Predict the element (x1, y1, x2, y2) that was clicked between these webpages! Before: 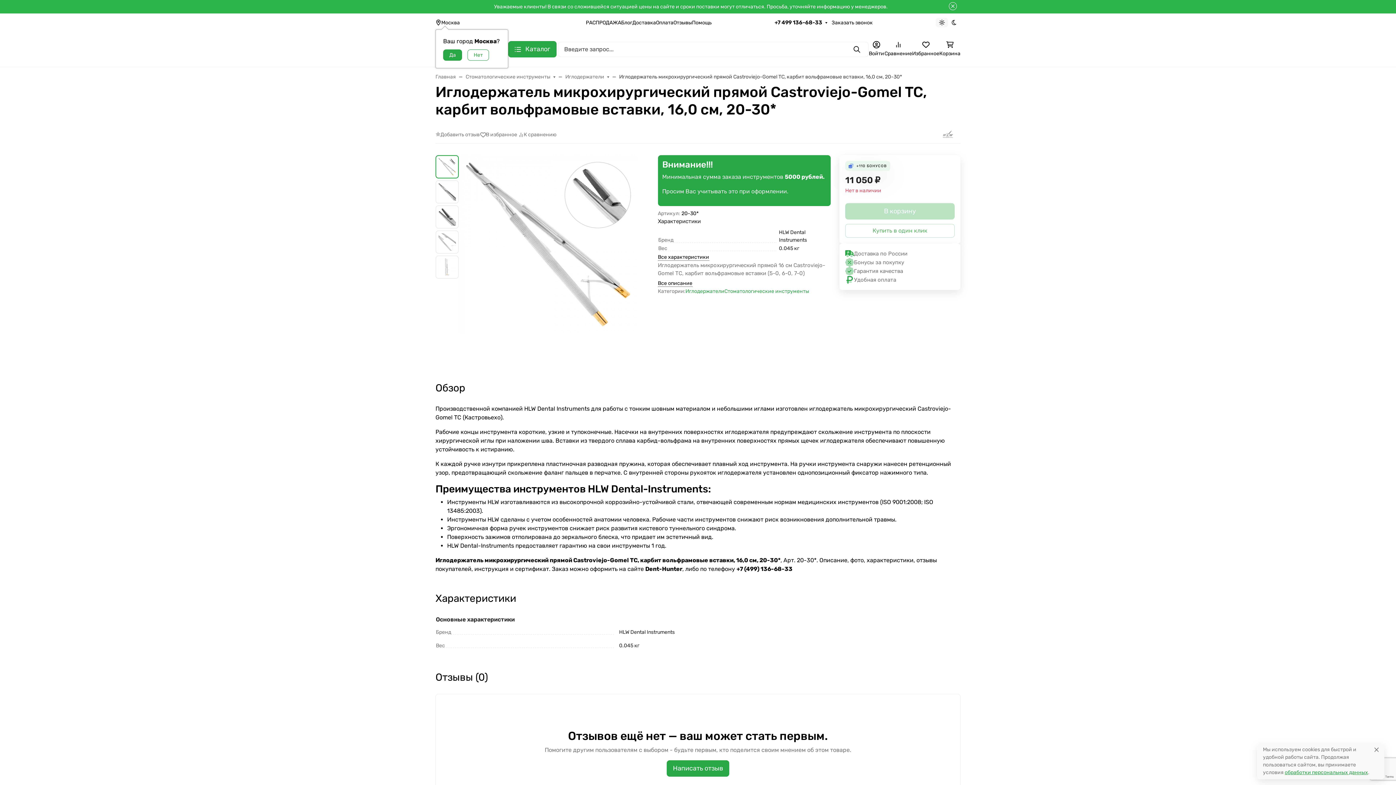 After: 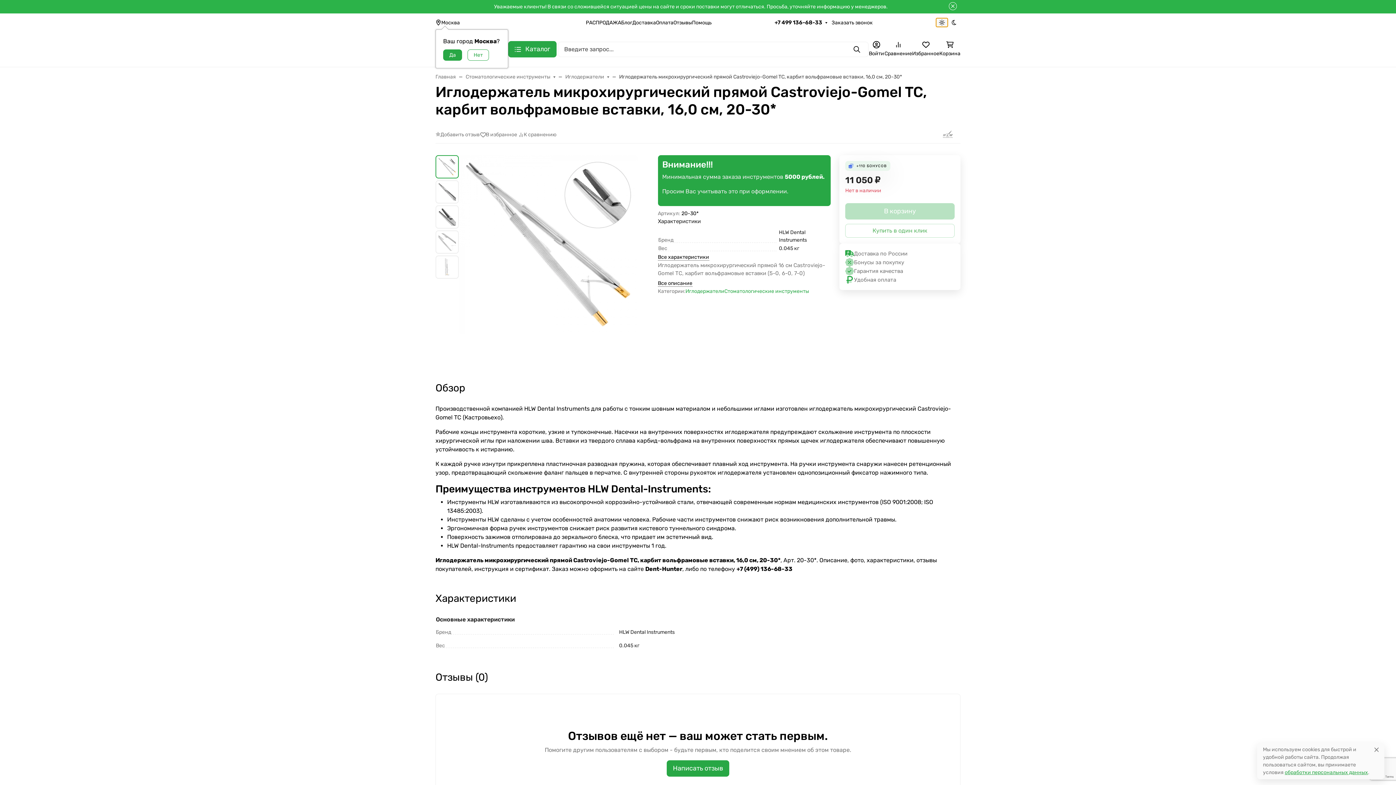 Action: label: Светлая тема bbox: (935, 17, 948, 27)